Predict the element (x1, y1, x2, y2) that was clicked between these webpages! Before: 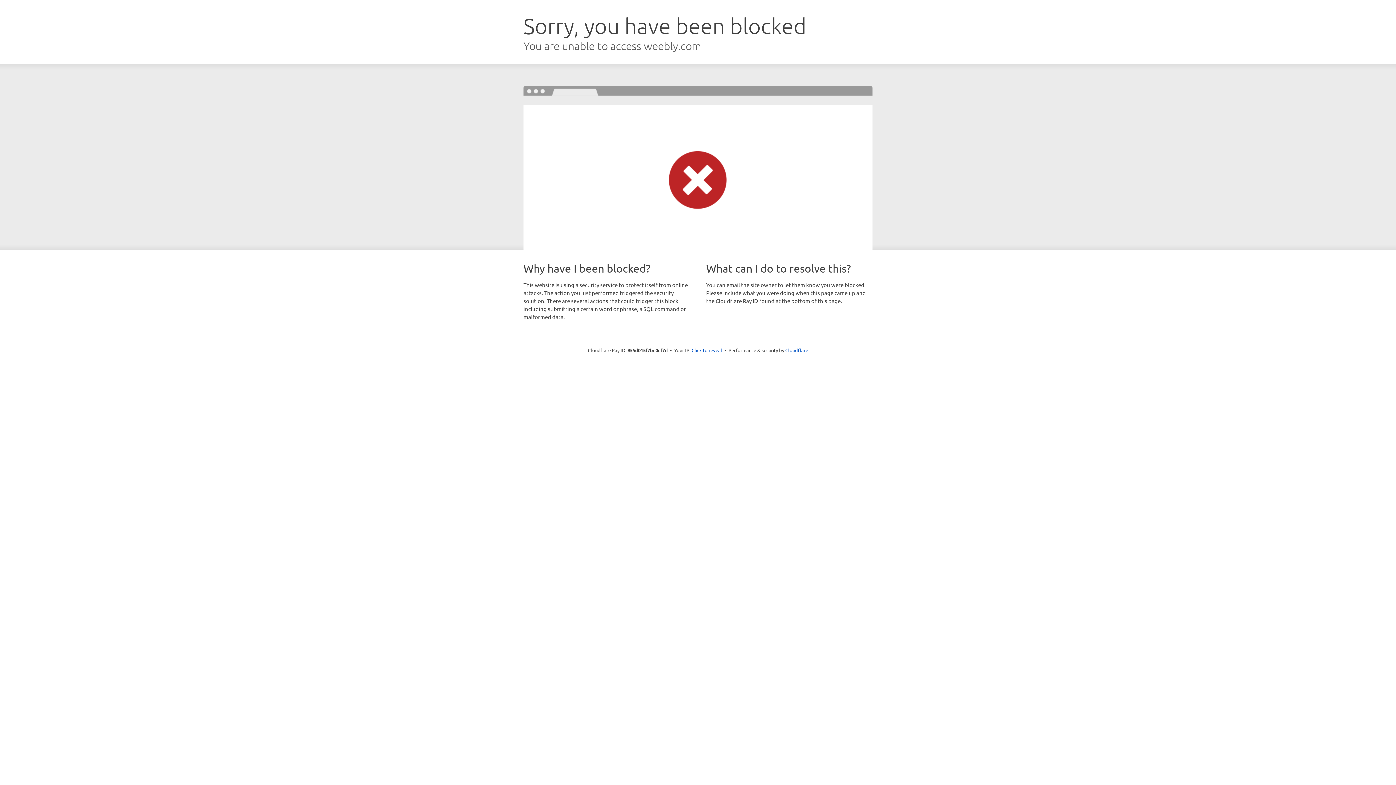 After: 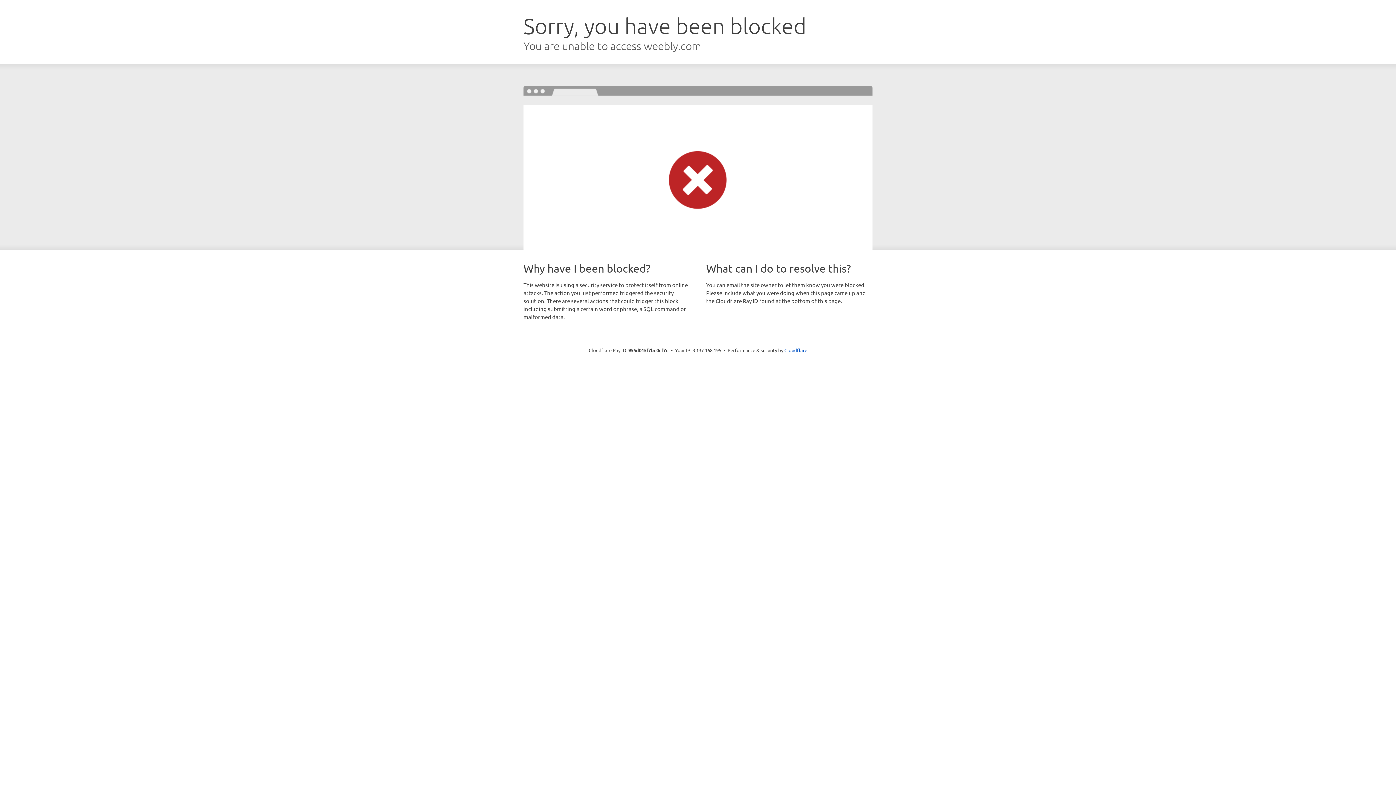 Action: label: Click to reveal bbox: (691, 346, 722, 353)